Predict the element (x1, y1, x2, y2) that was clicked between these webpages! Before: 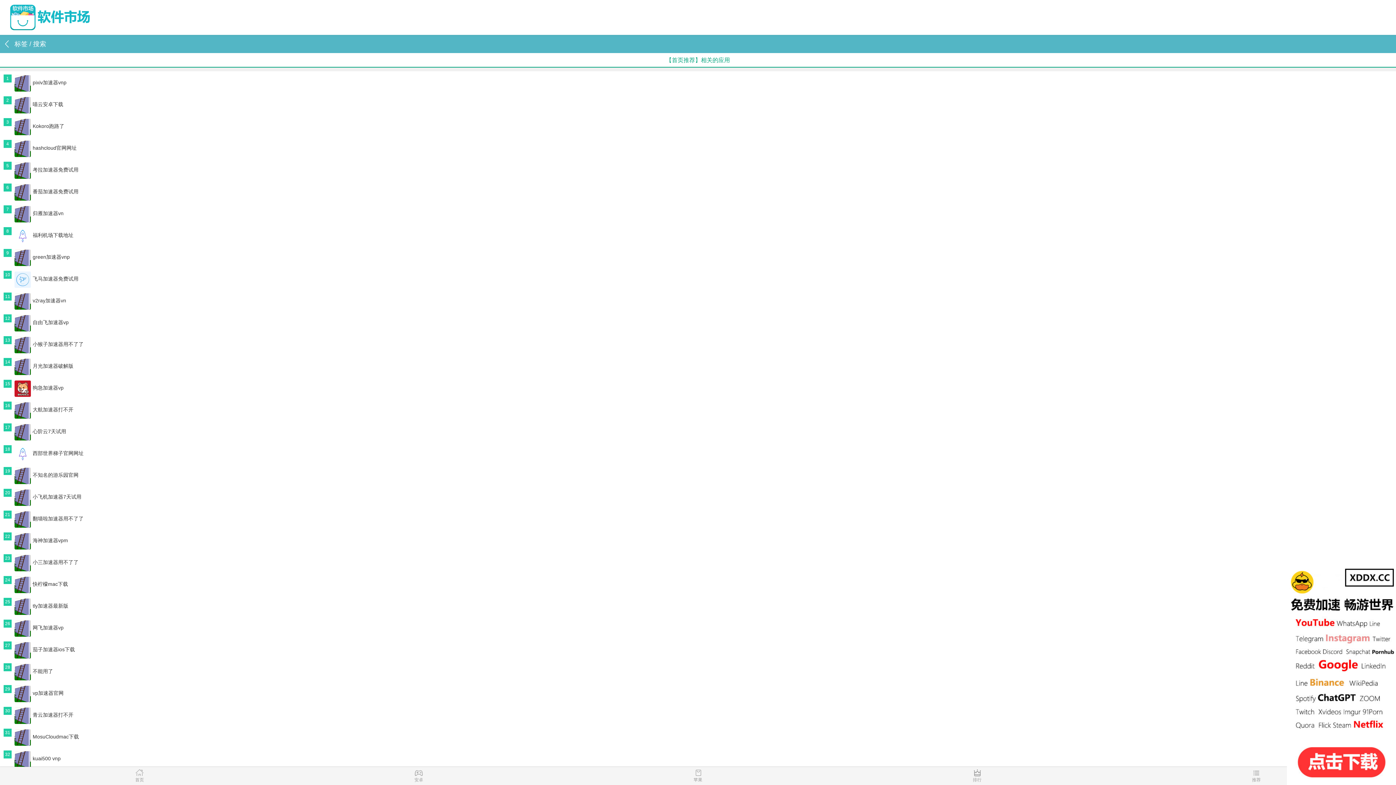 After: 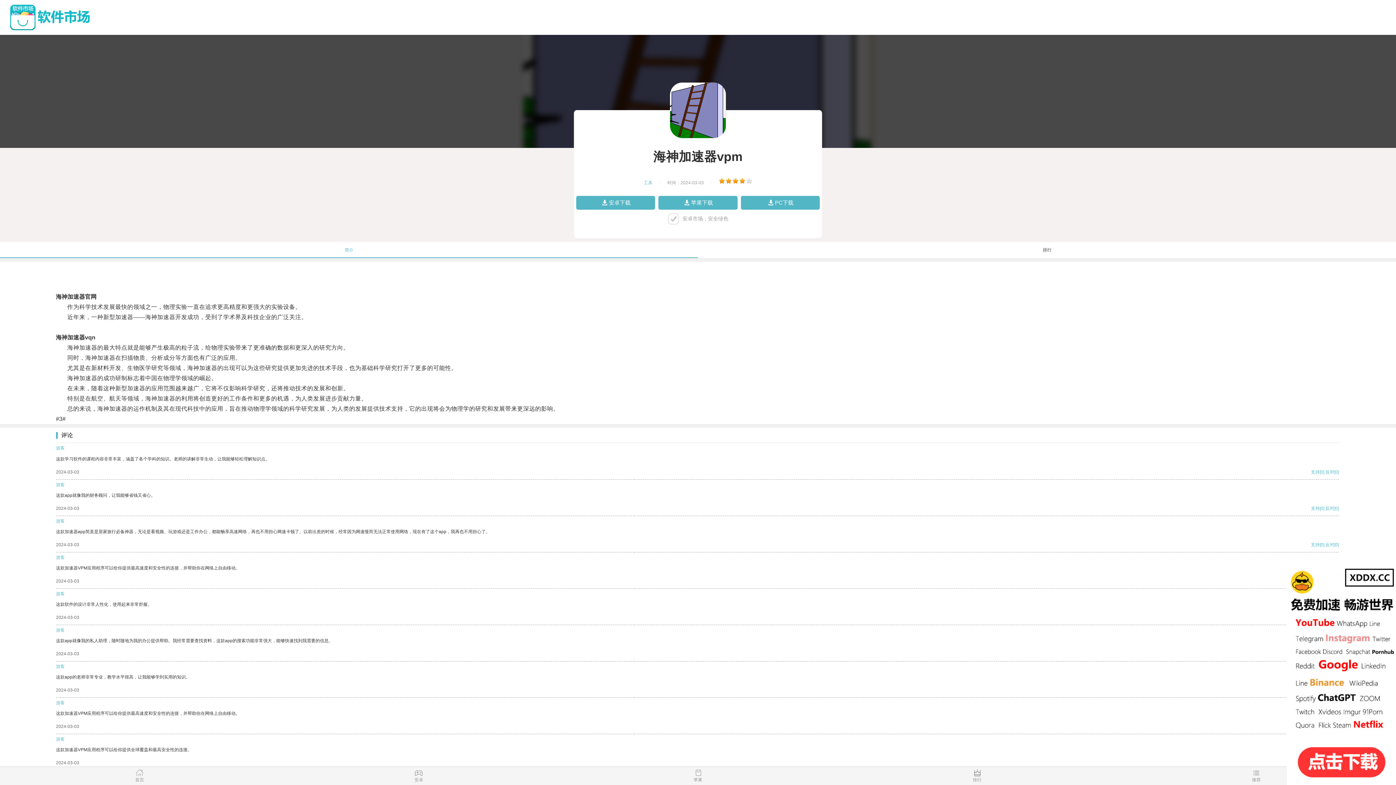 Action: label: 海神加速器vpm bbox: (14, 537, 68, 543)